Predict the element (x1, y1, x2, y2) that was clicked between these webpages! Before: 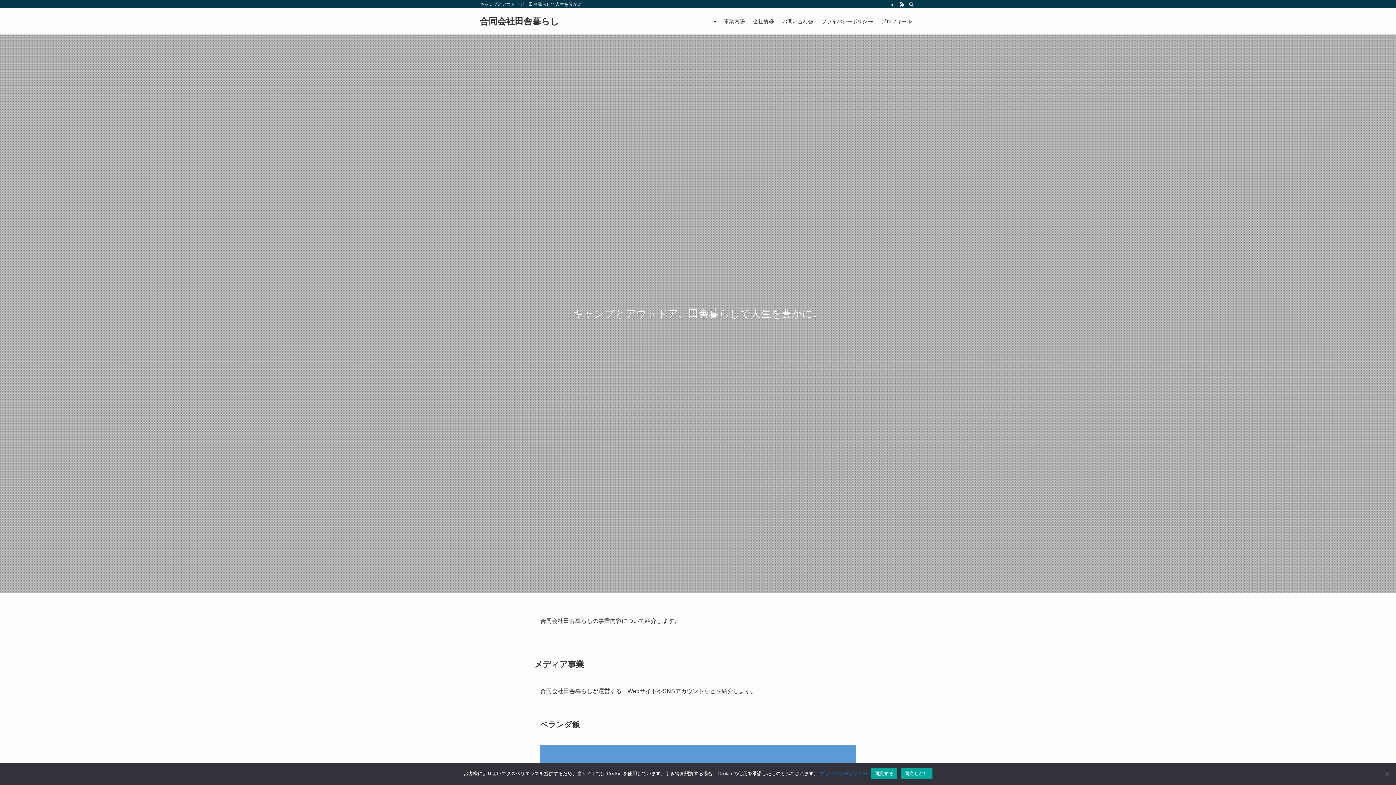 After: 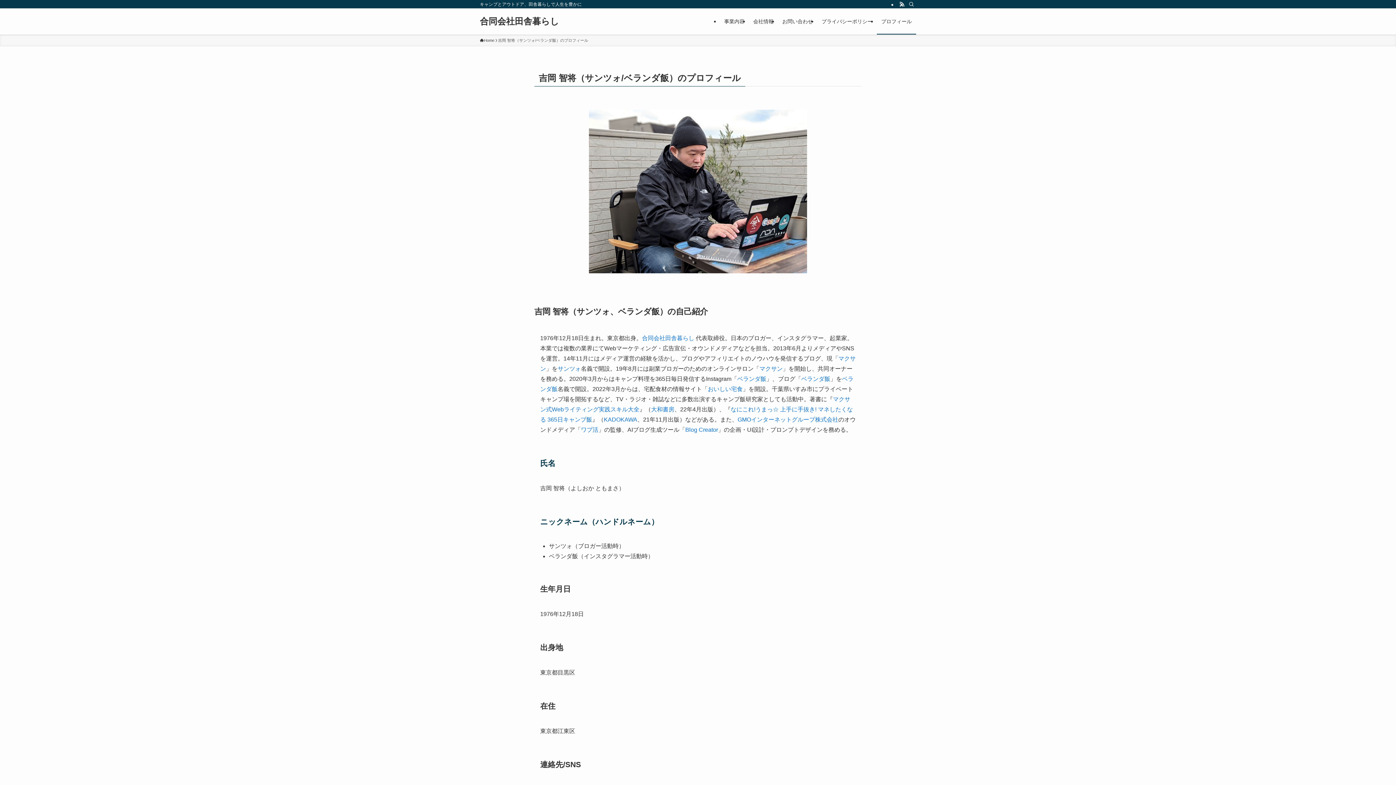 Action: bbox: (877, 8, 916, 34) label: プロフィール